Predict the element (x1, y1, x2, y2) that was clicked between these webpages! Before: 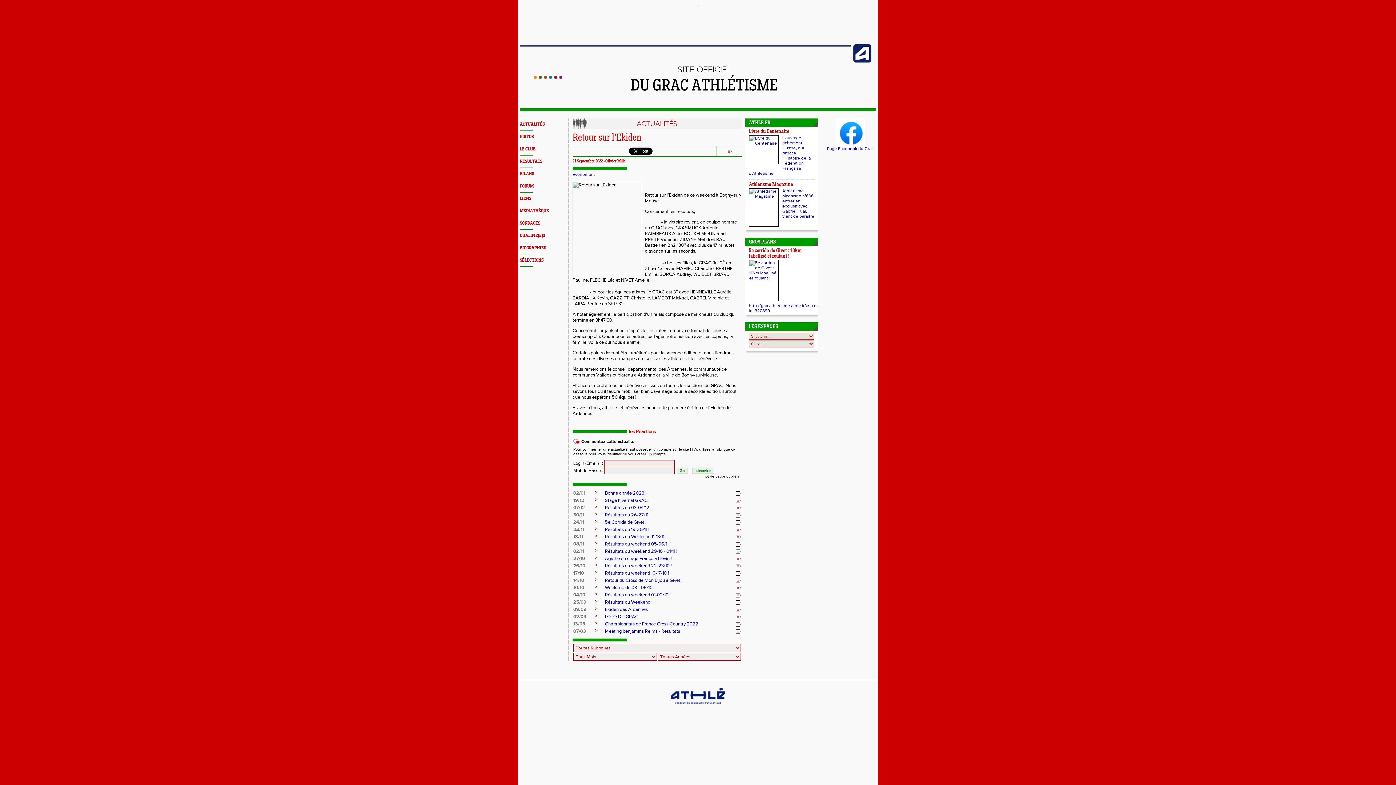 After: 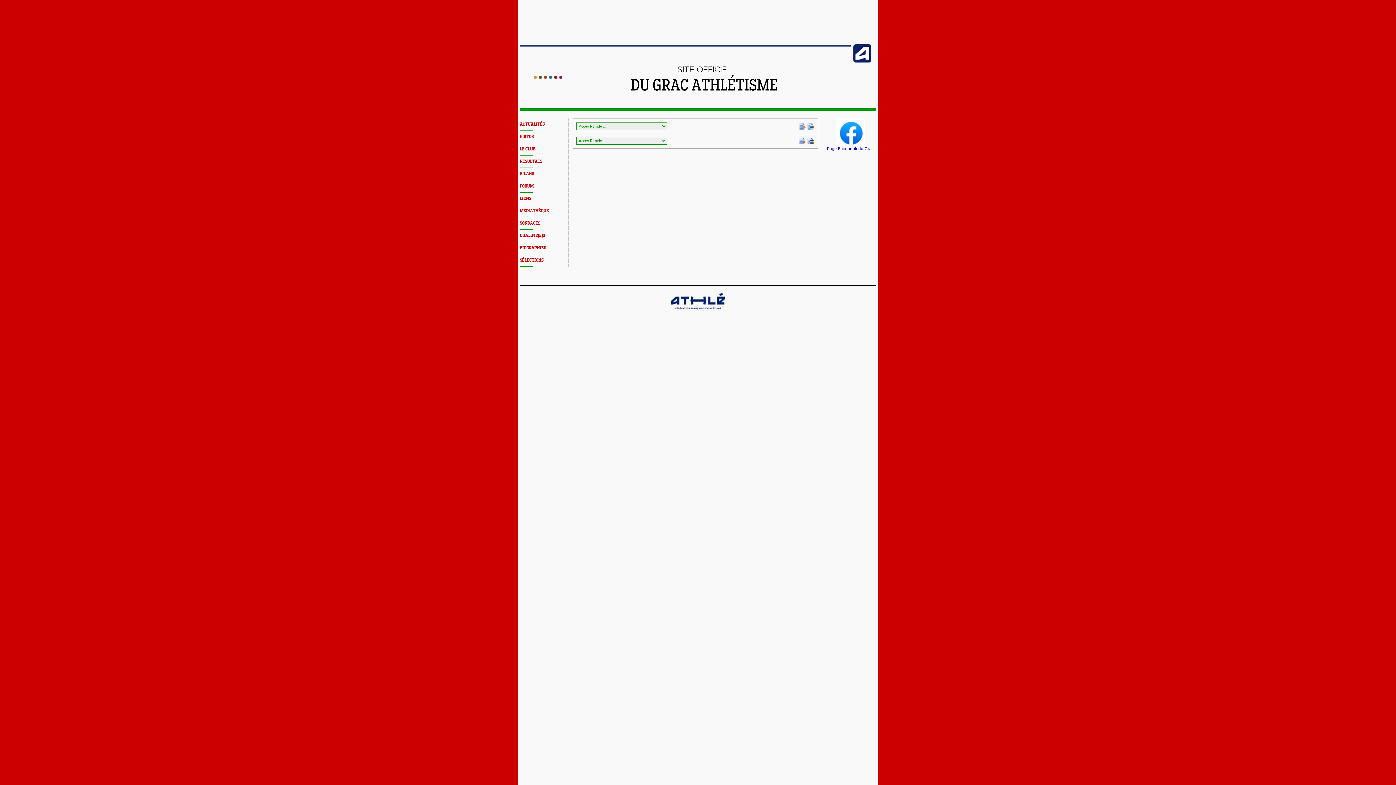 Action: label: FORUM bbox: (520, 184, 533, 188)